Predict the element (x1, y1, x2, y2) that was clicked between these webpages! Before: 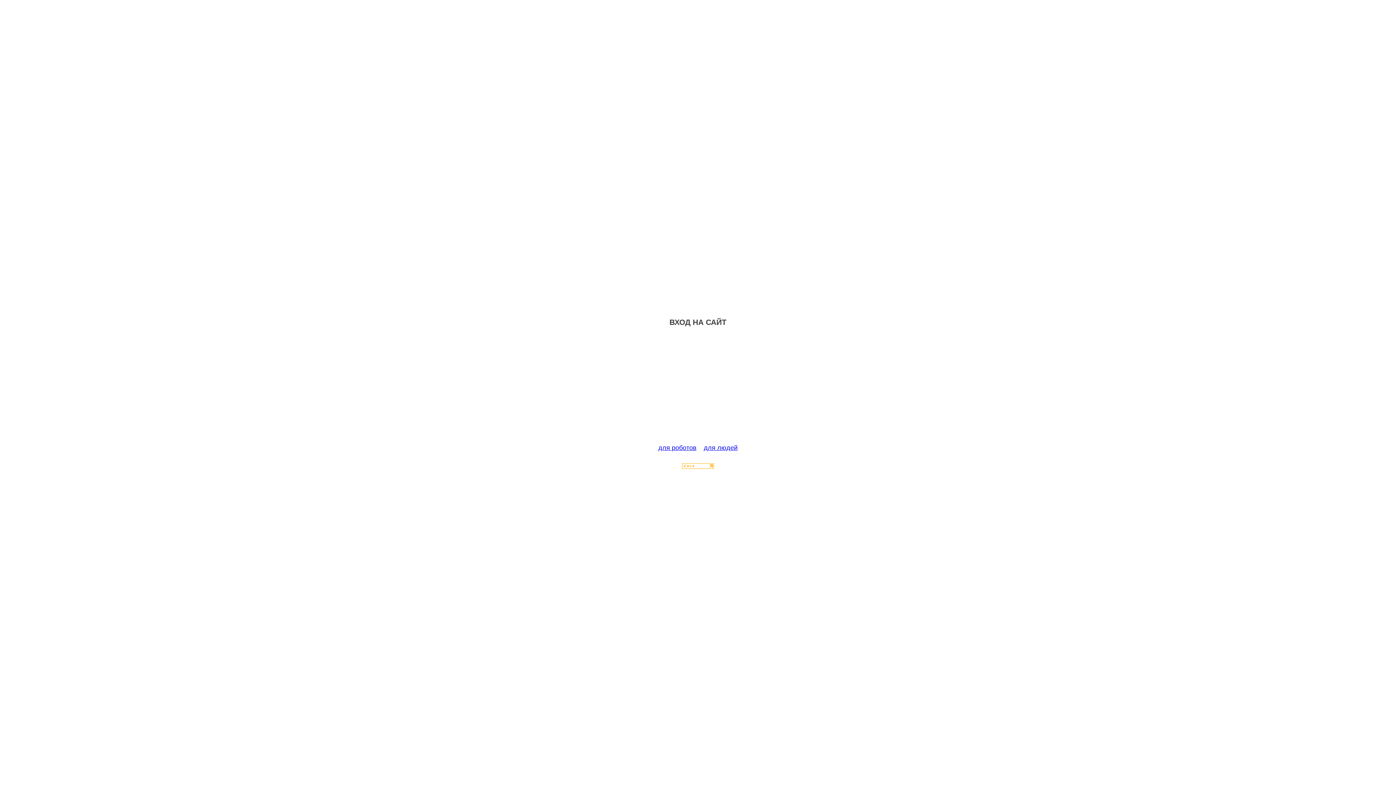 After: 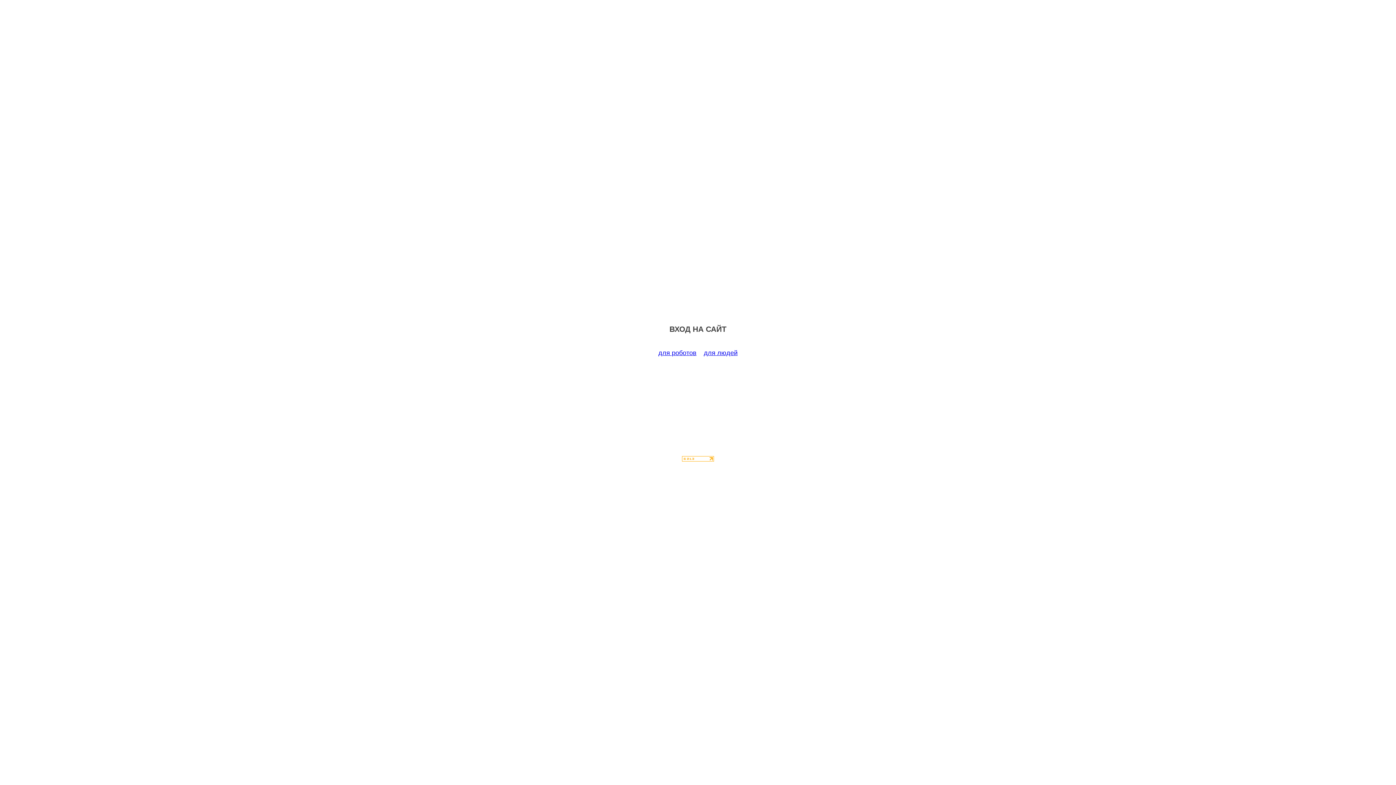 Action: label: для роботов bbox: (658, 444, 696, 451)